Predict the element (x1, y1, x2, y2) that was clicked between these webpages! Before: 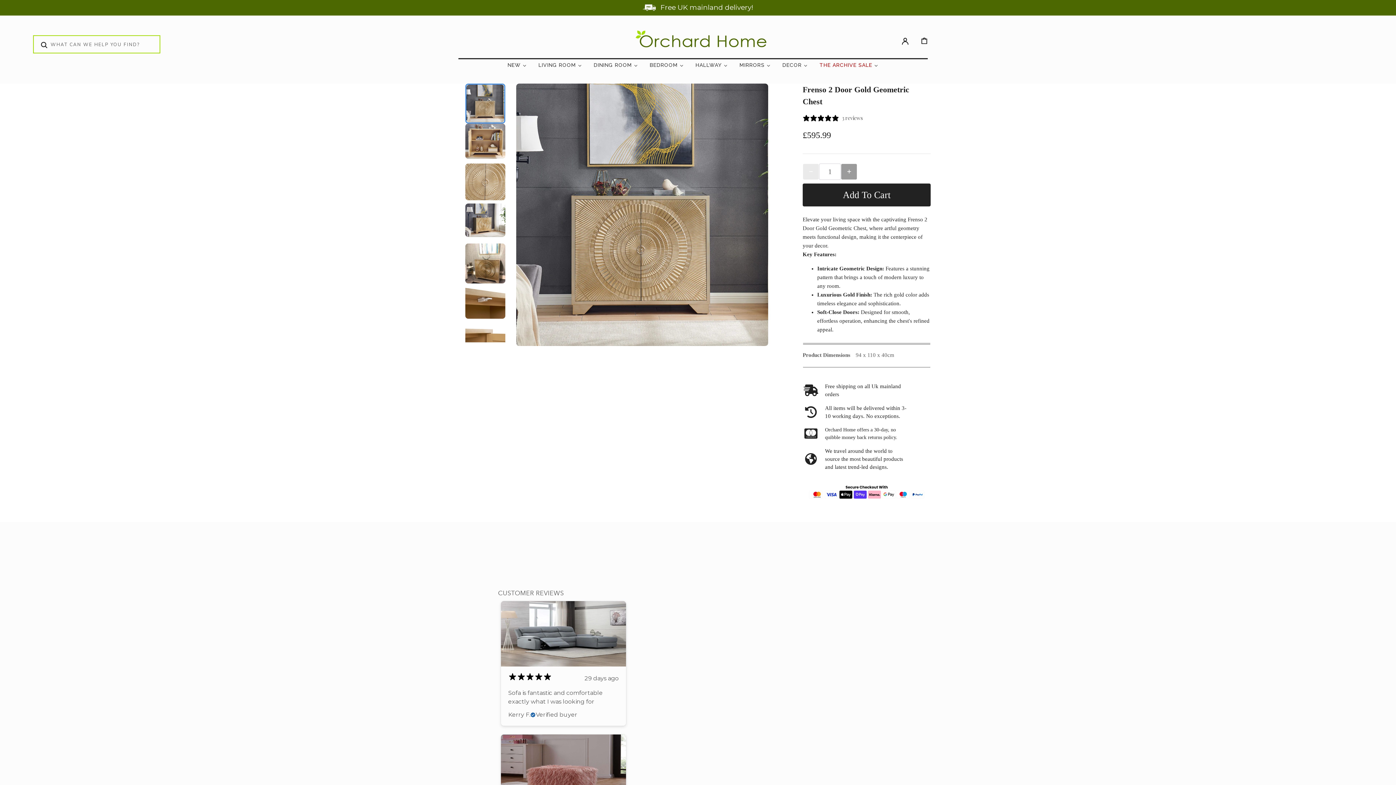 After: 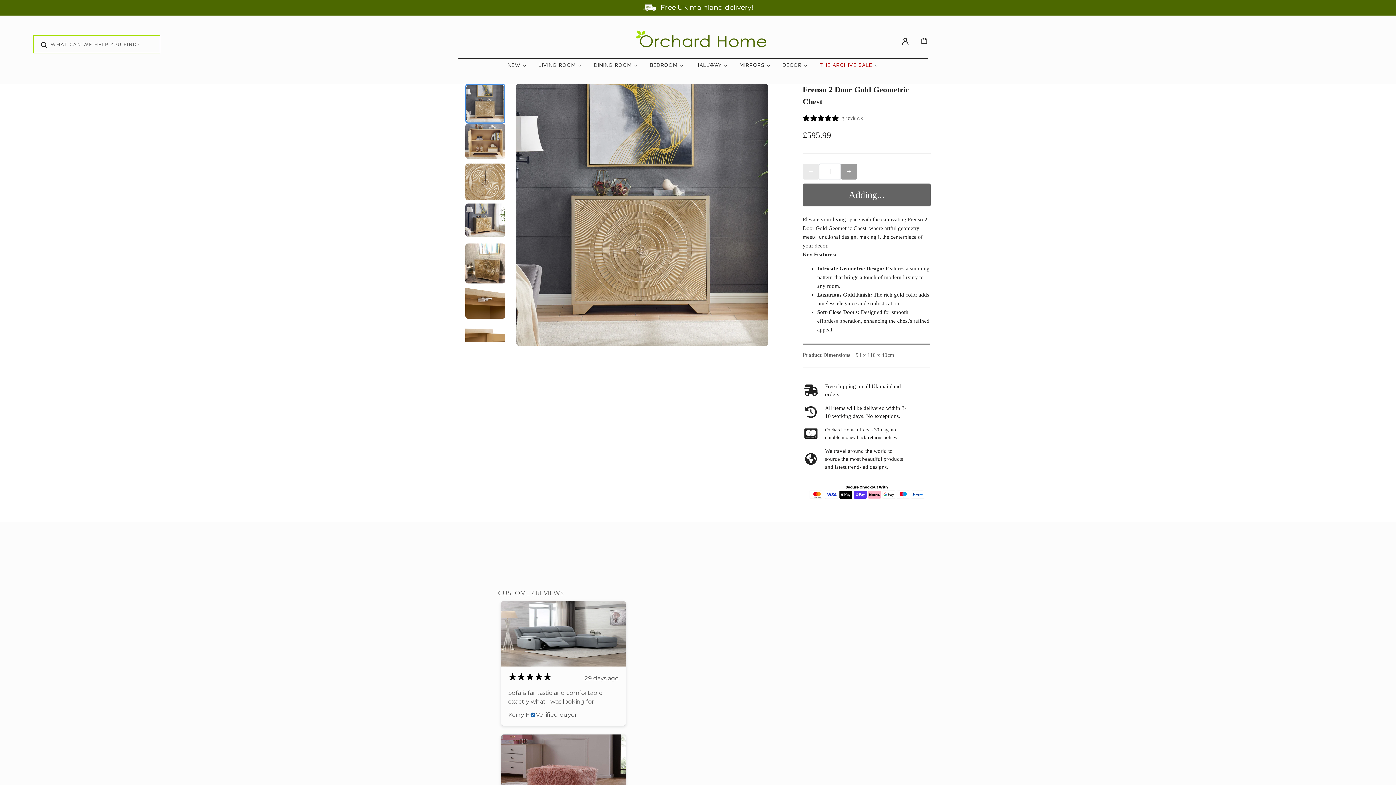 Action: label: Add To Cart bbox: (802, 183, 930, 206)